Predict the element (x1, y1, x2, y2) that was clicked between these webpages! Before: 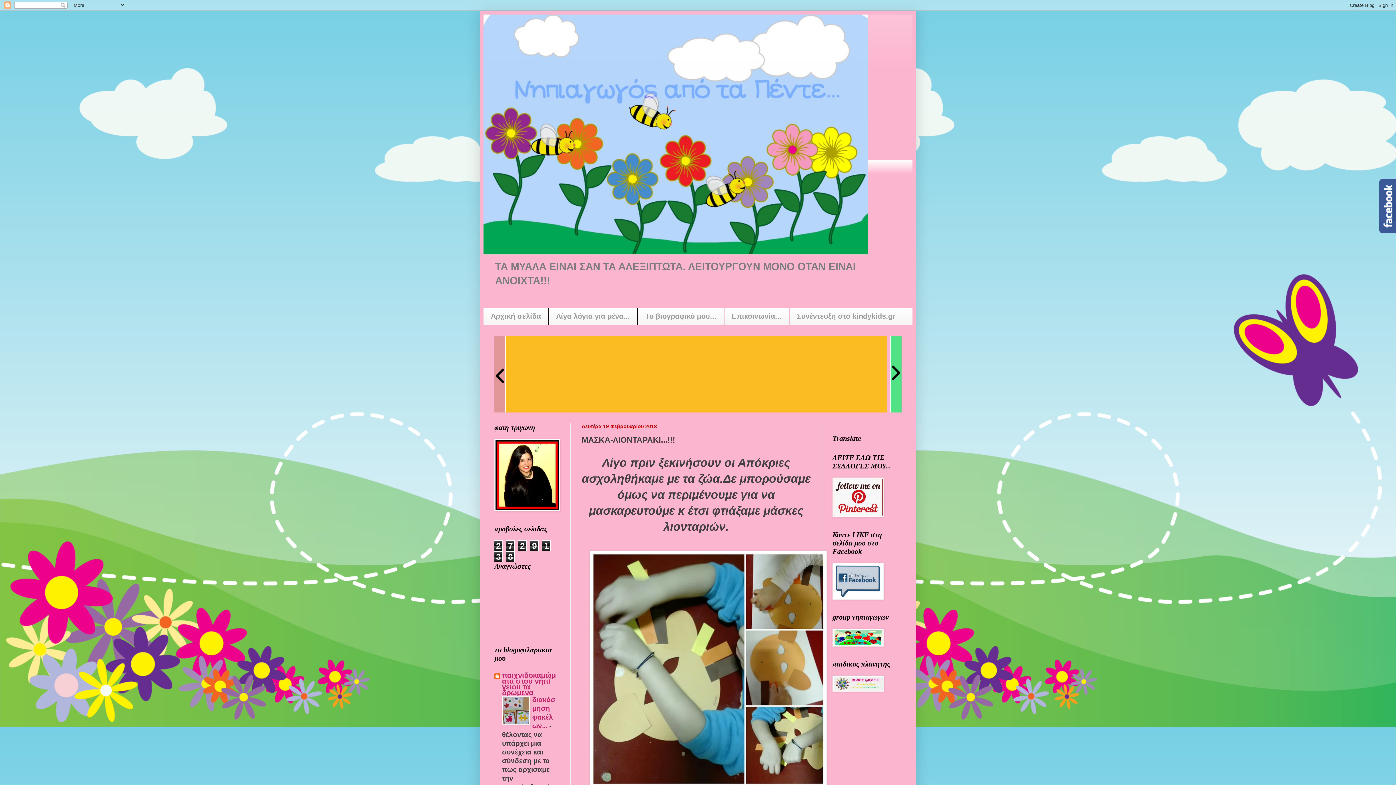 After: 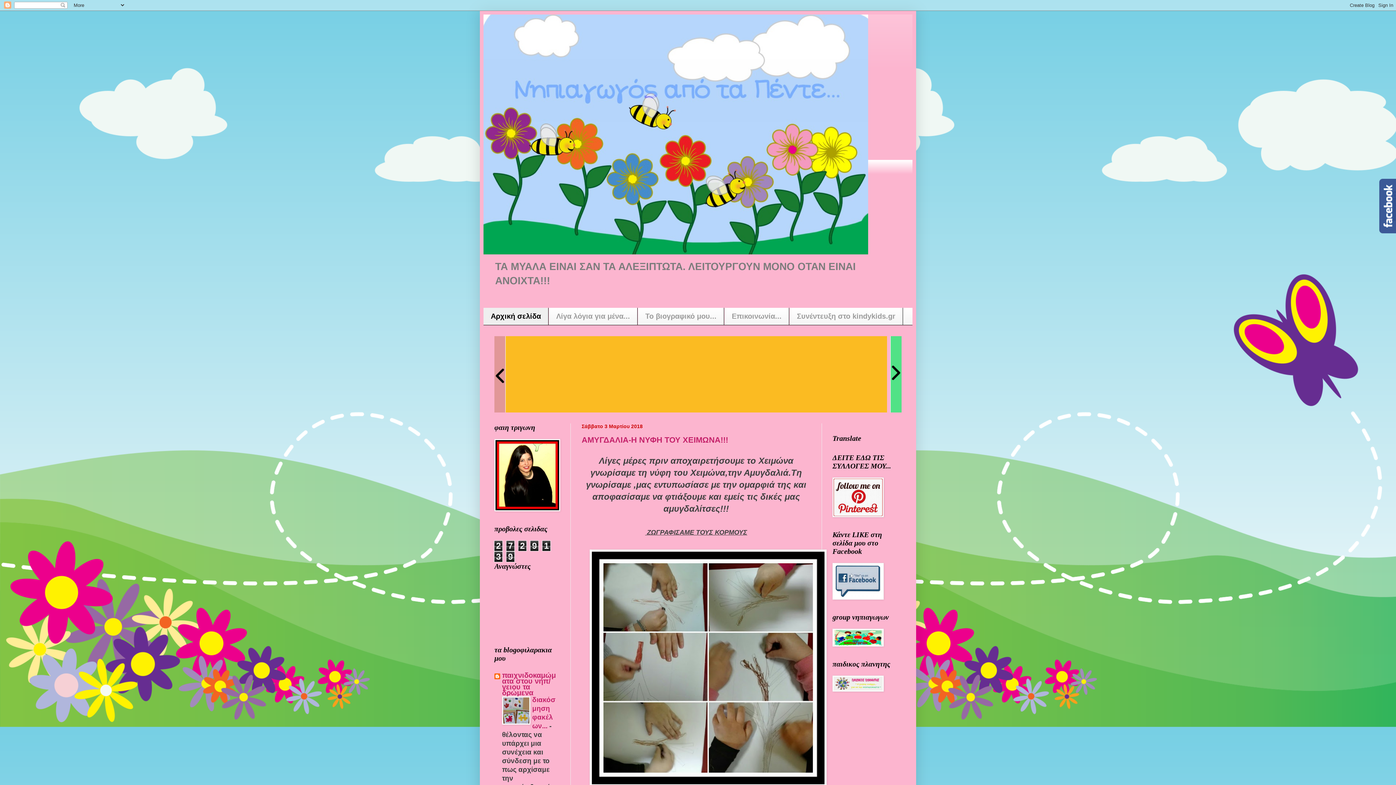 Action: bbox: (483, 14, 912, 254)